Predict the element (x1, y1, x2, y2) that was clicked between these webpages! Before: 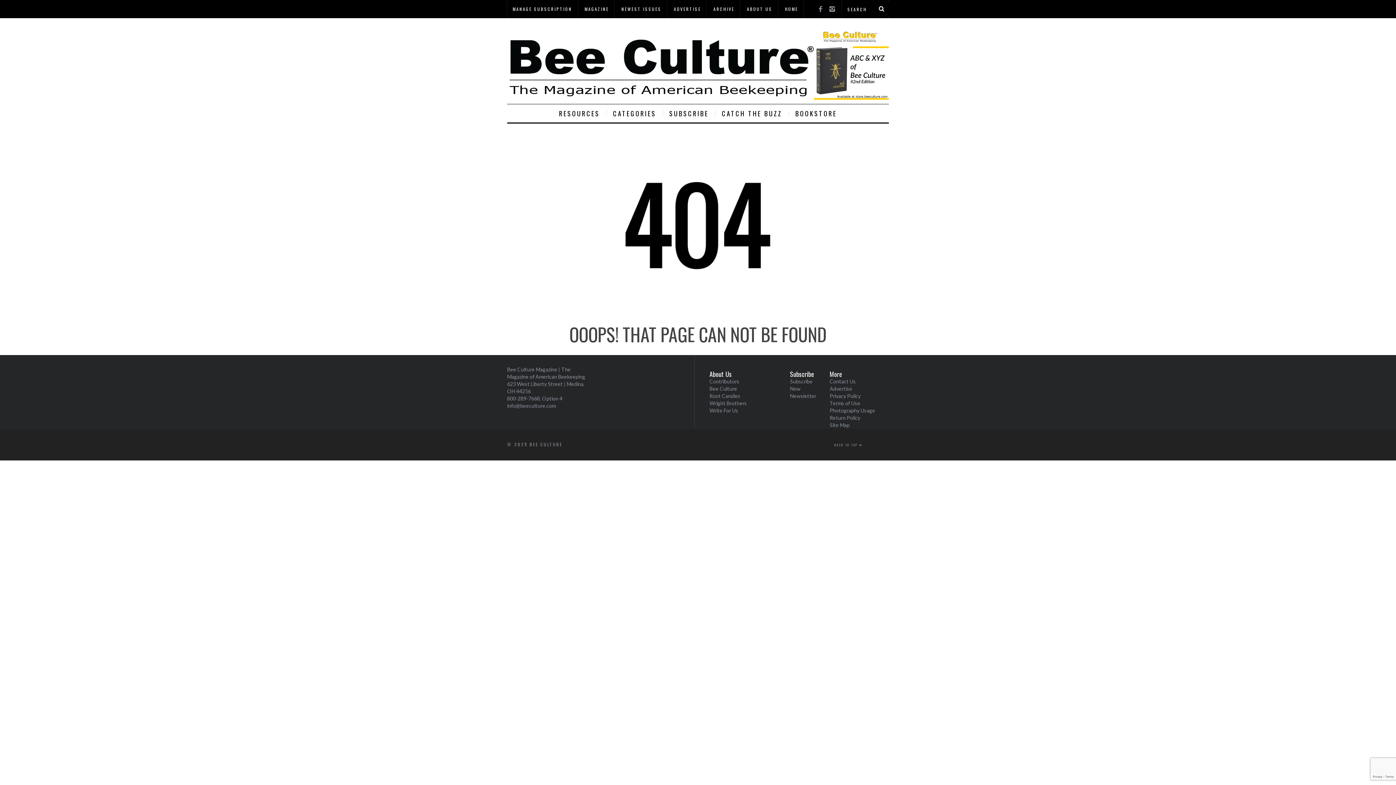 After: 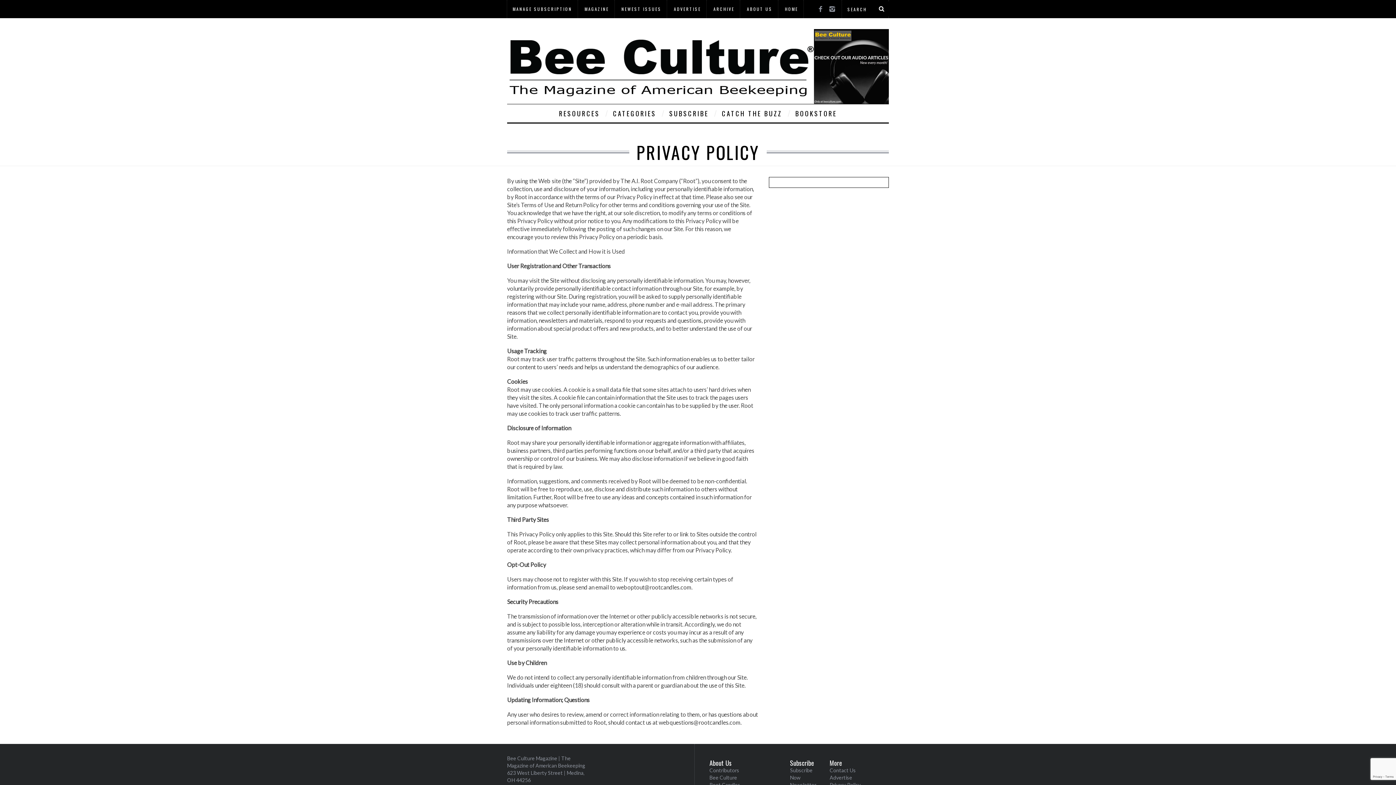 Action: bbox: (829, 393, 860, 399) label: Privacy Policy